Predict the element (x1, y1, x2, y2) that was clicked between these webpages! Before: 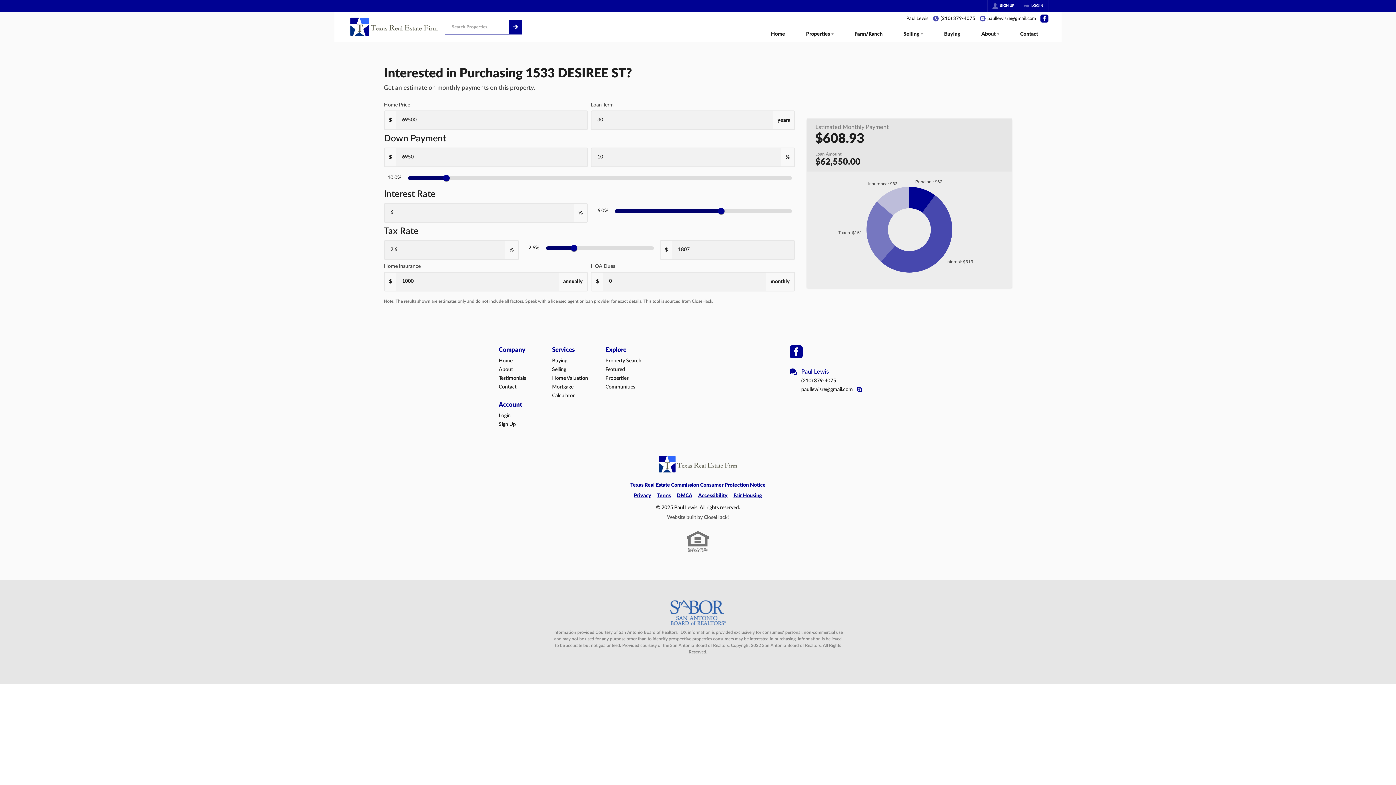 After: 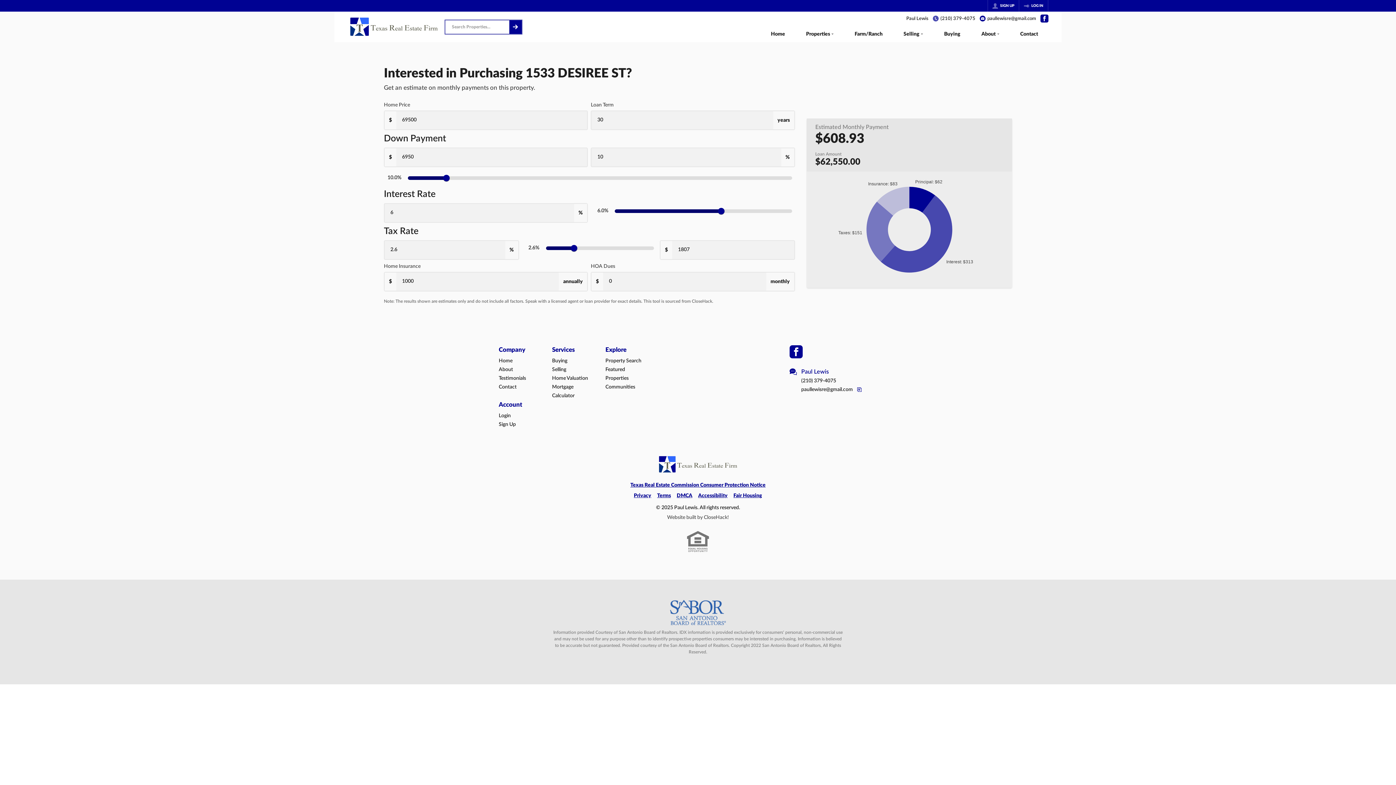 Action: bbox: (980, 15, 1036, 21) label: paullewisre@gmail.com